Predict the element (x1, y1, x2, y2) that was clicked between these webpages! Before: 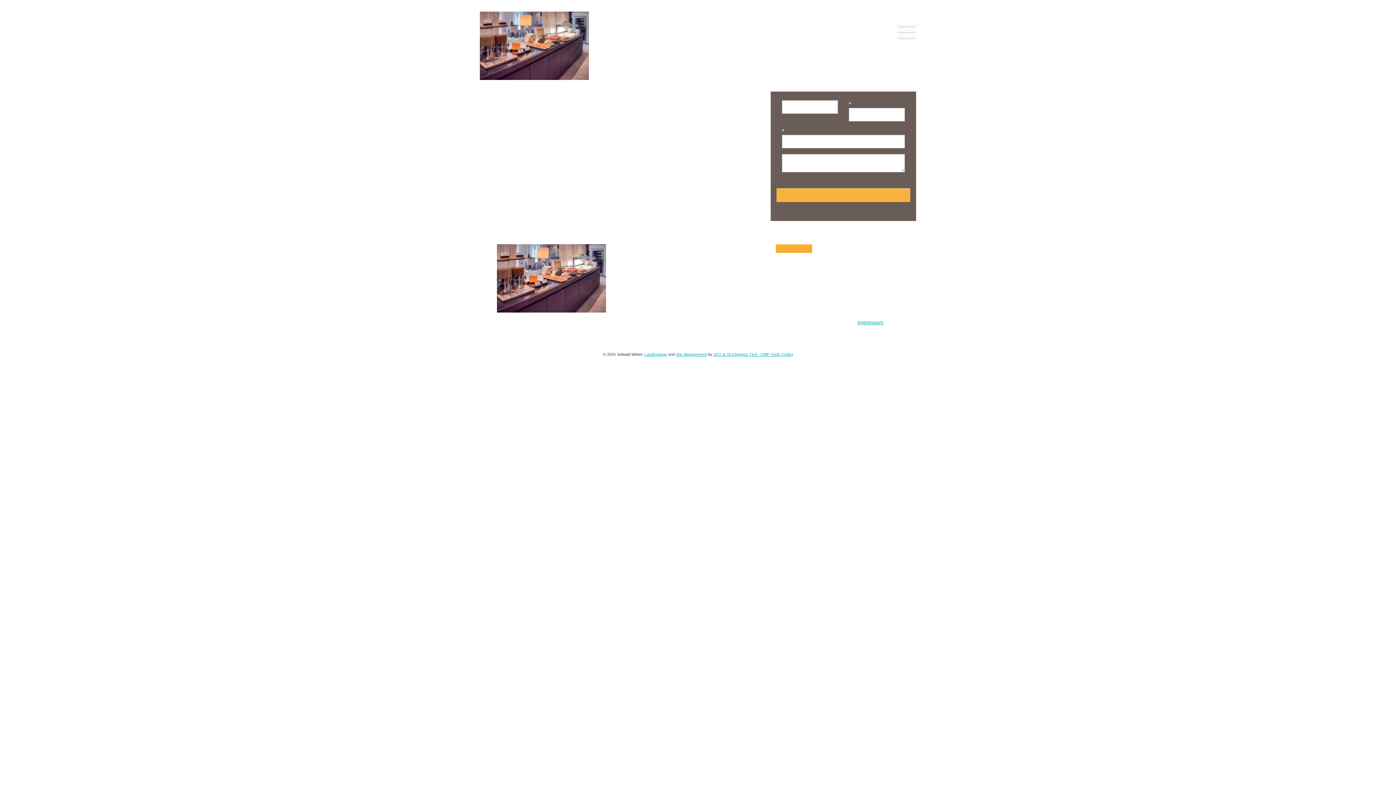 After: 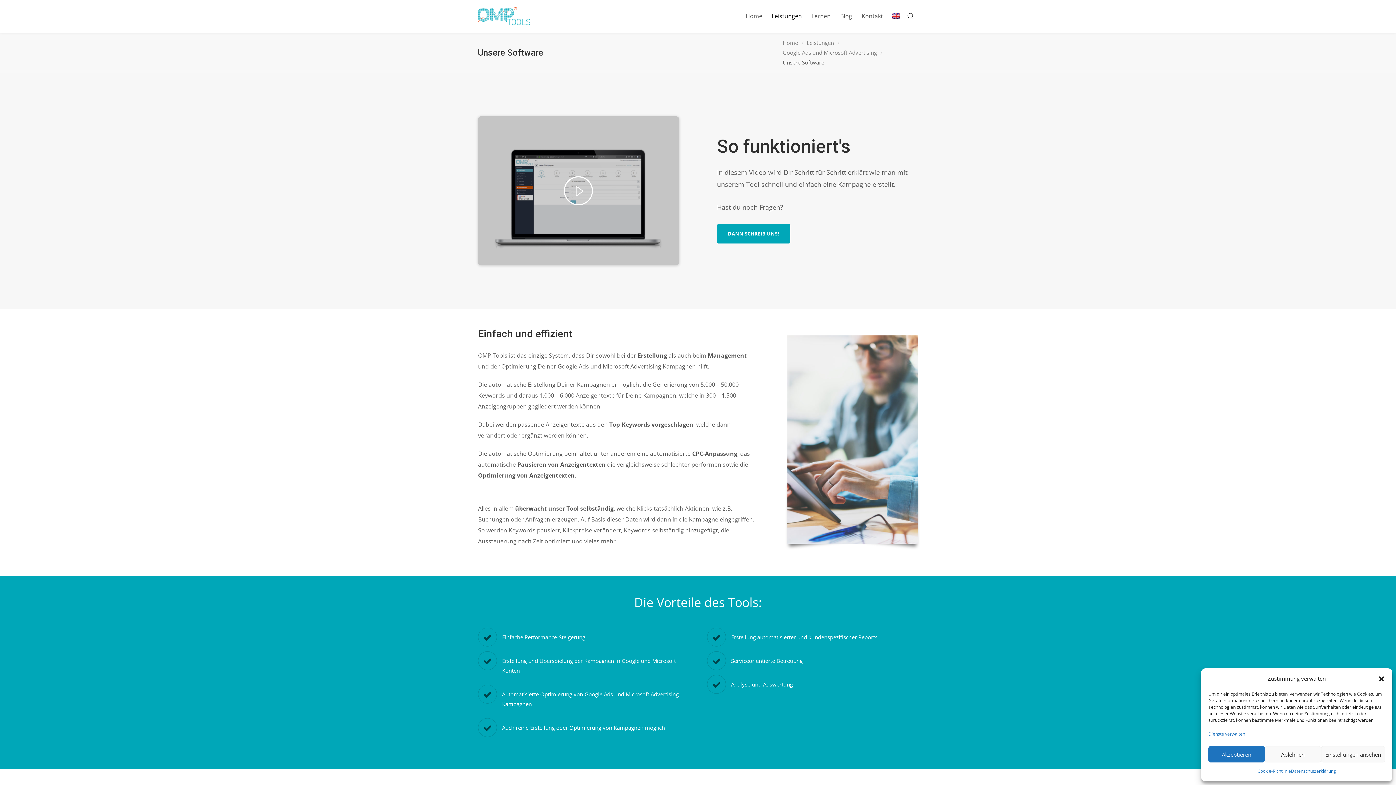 Action: bbox: (644, 352, 667, 356) label: Landingpage